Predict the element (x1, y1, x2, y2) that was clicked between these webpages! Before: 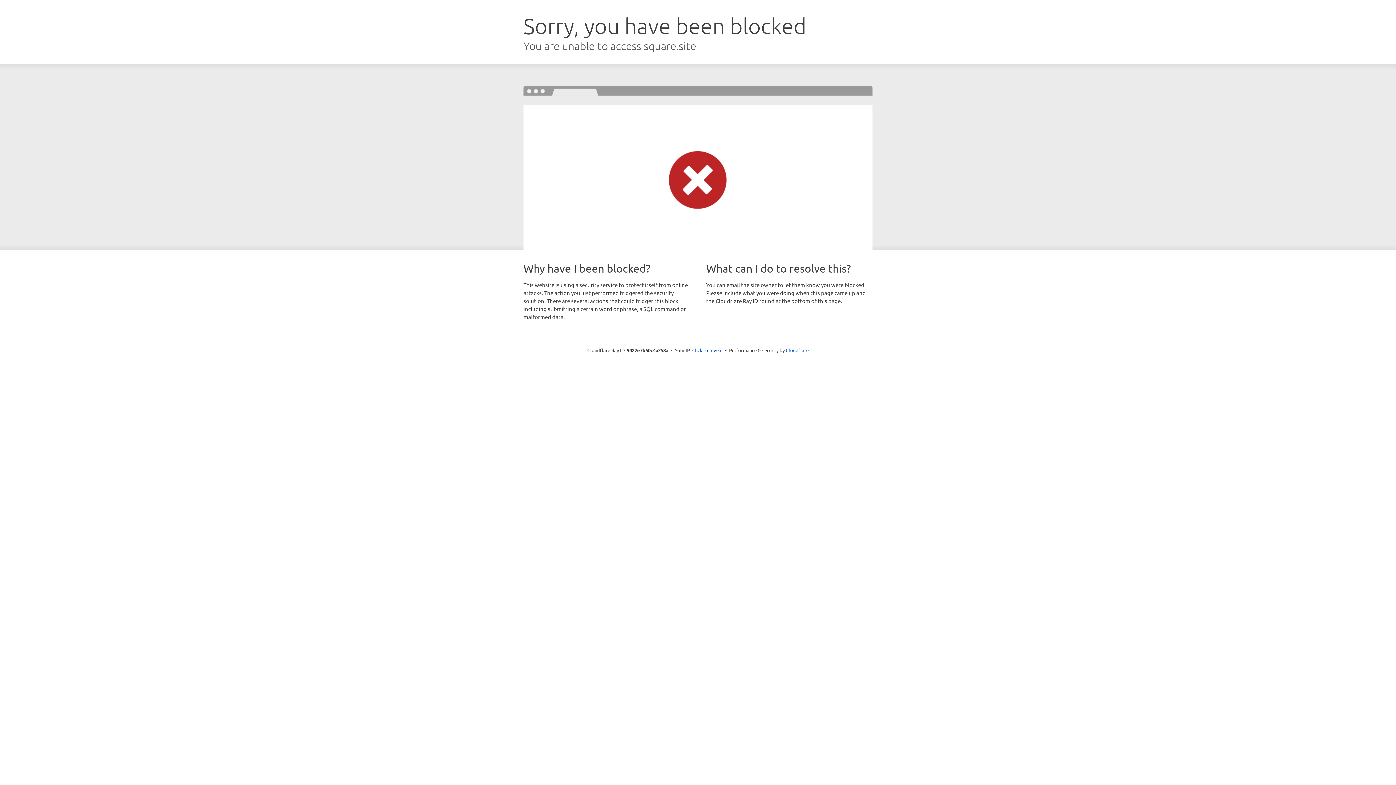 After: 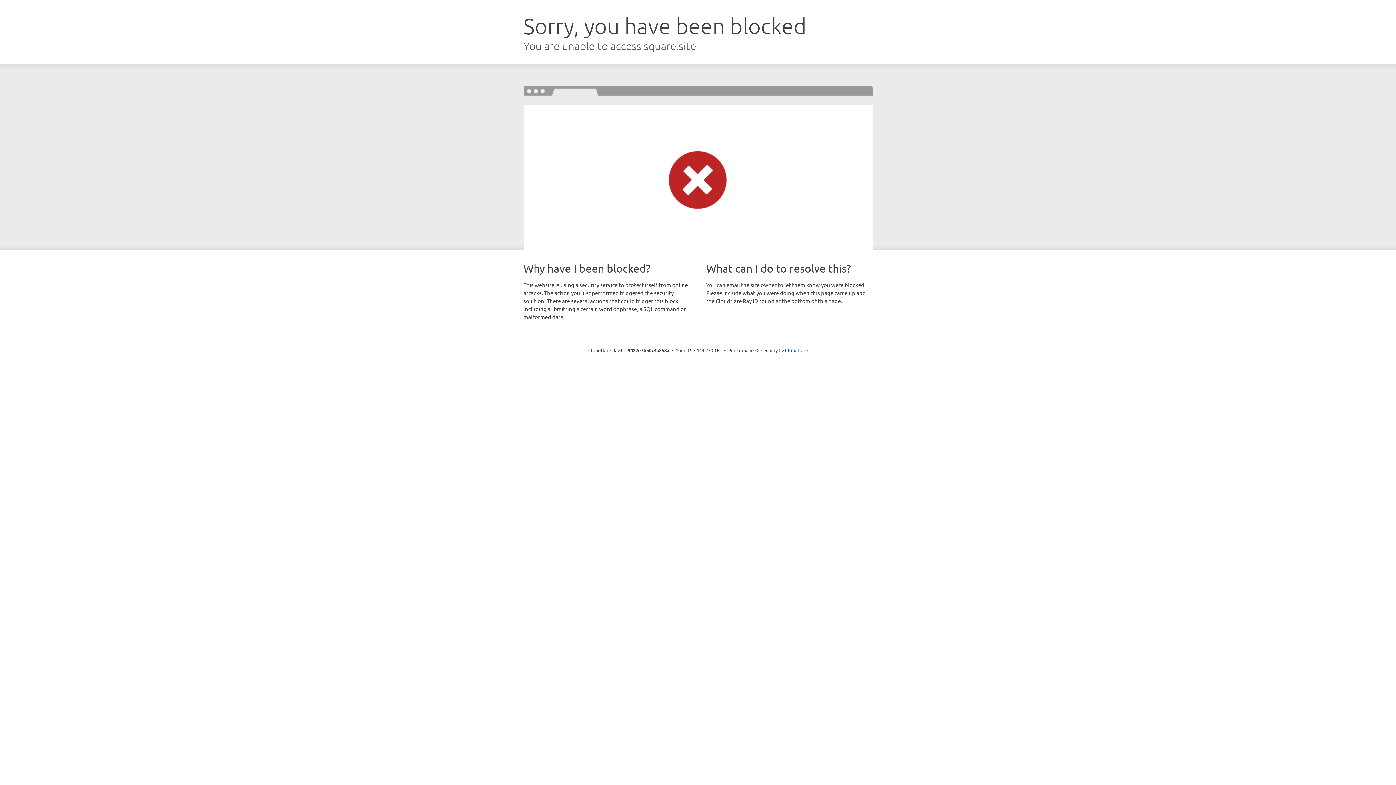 Action: label: Click to reveal bbox: (692, 346, 722, 353)